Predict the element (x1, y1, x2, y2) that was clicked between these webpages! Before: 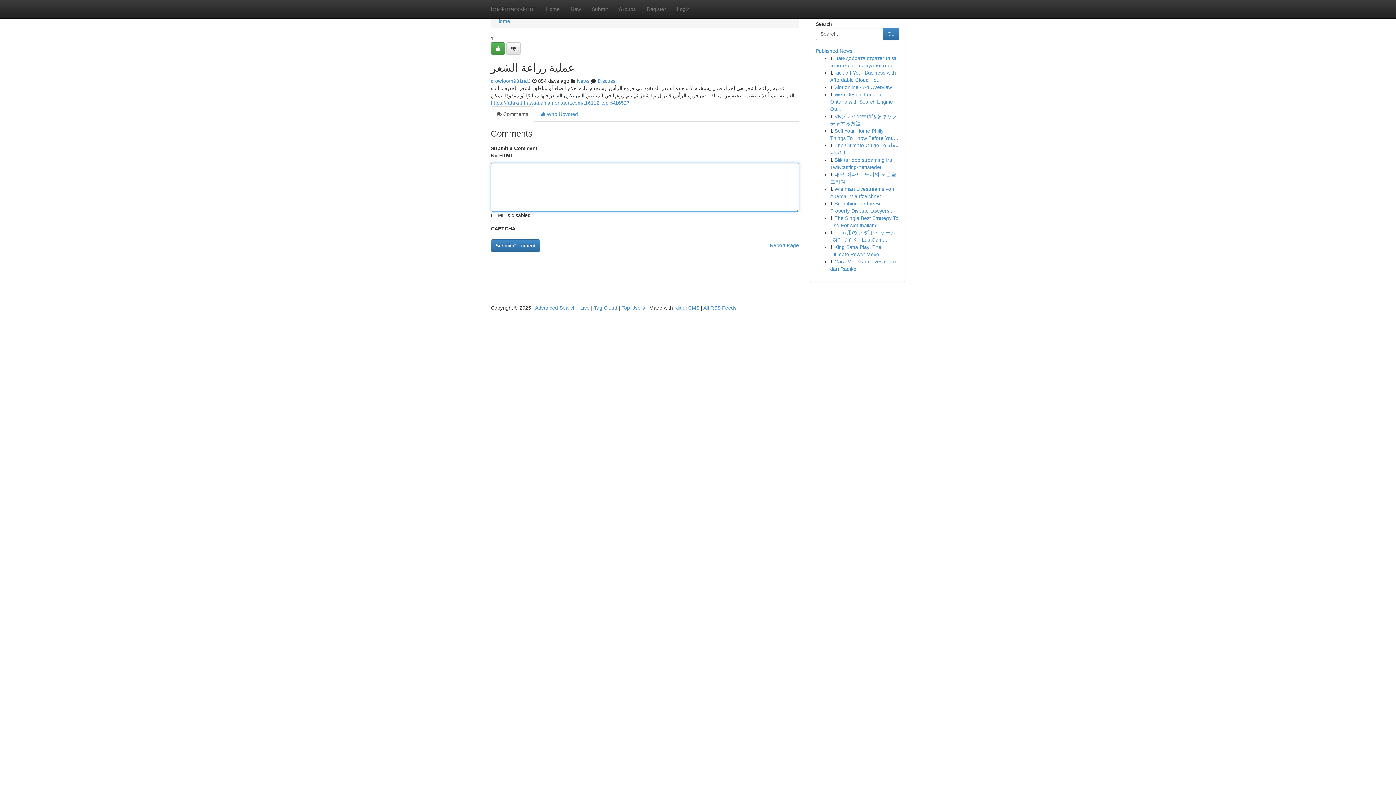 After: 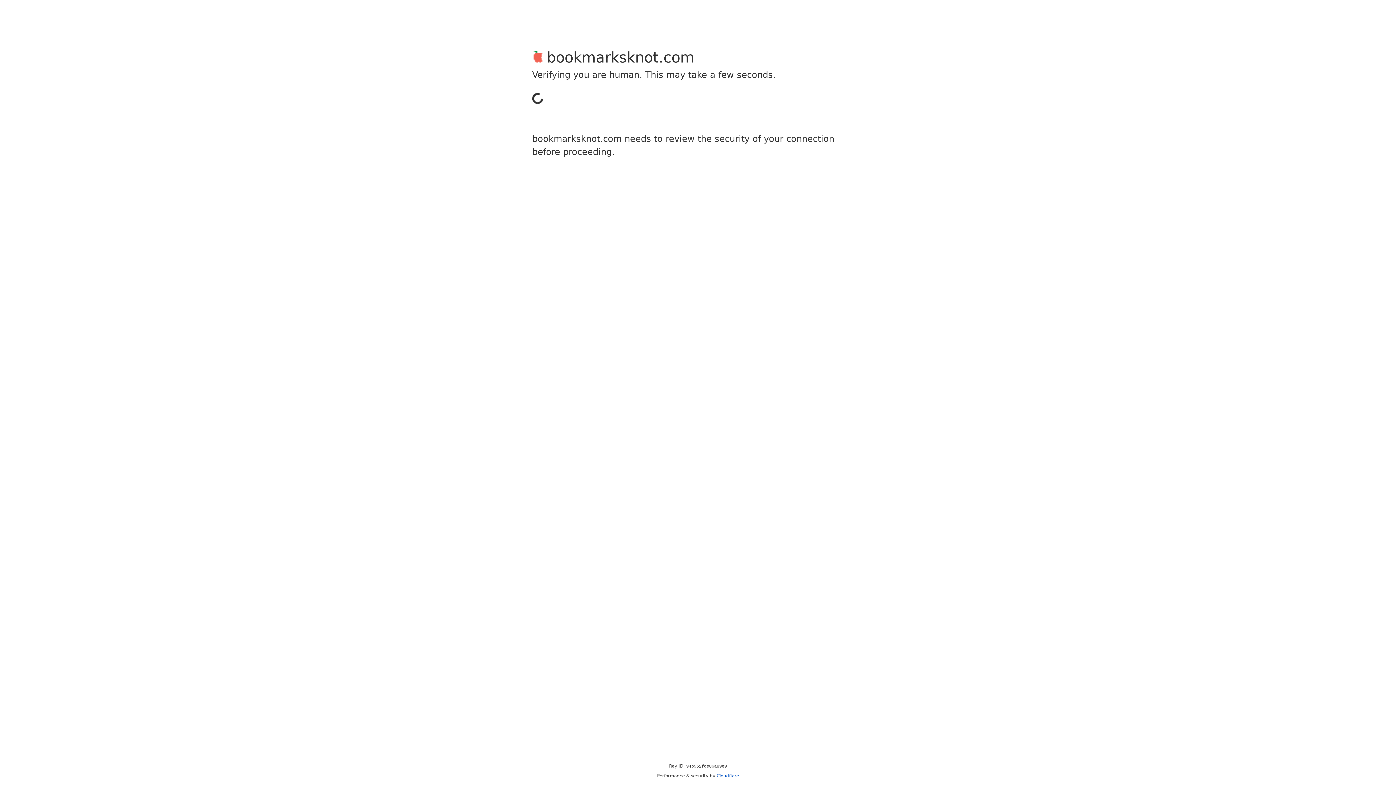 Action: bbox: (490, 78, 530, 84) label: crowfootn931raj3